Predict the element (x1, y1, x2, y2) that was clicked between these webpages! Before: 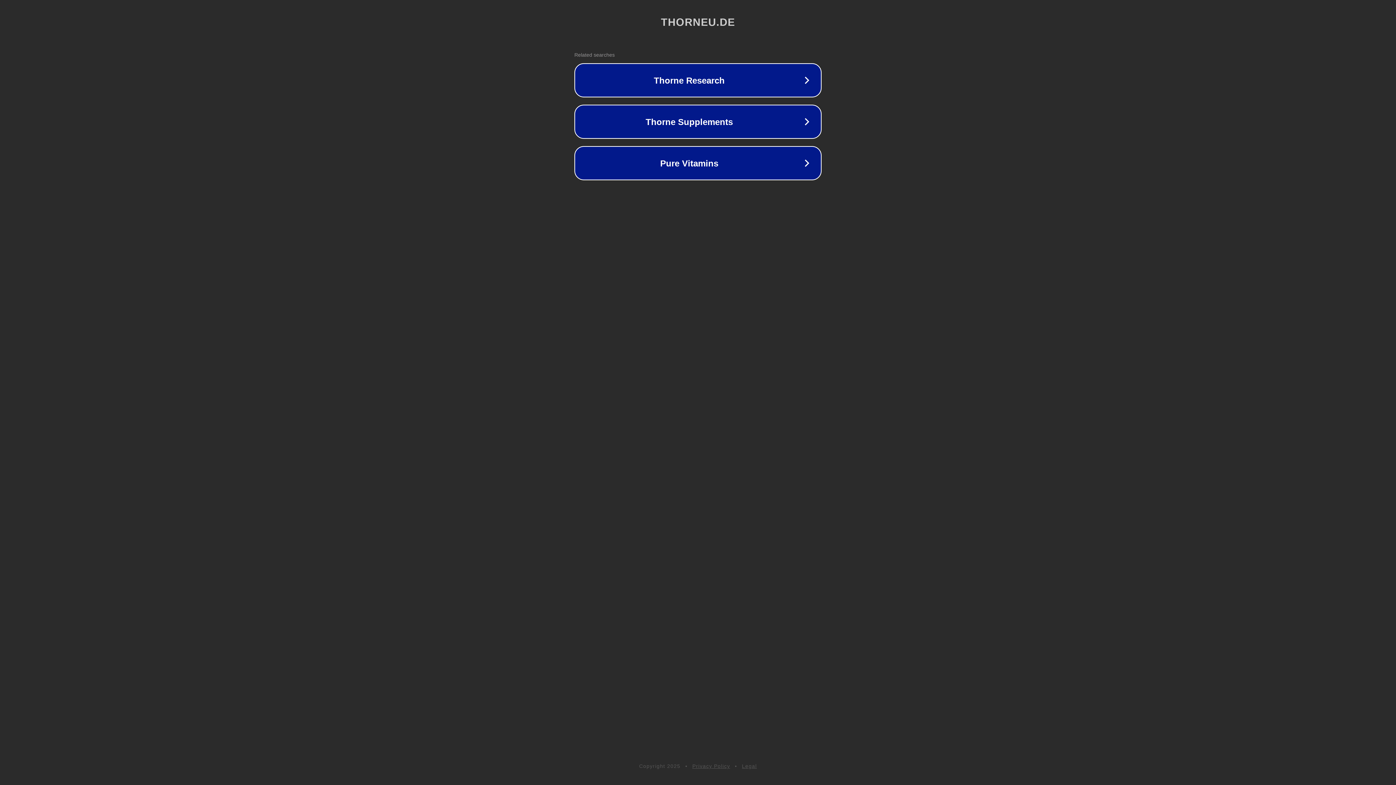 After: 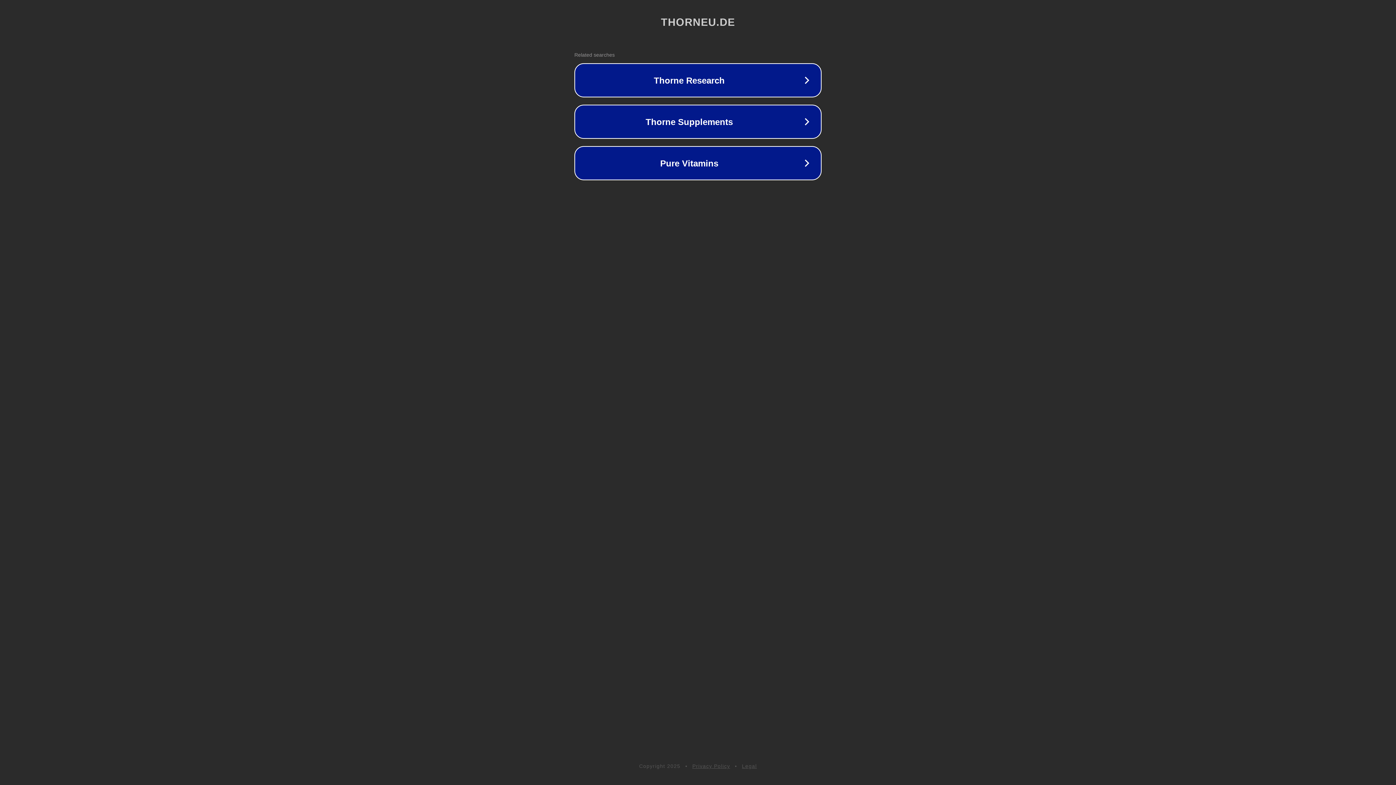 Action: bbox: (692, 763, 730, 769) label: Privacy Policy